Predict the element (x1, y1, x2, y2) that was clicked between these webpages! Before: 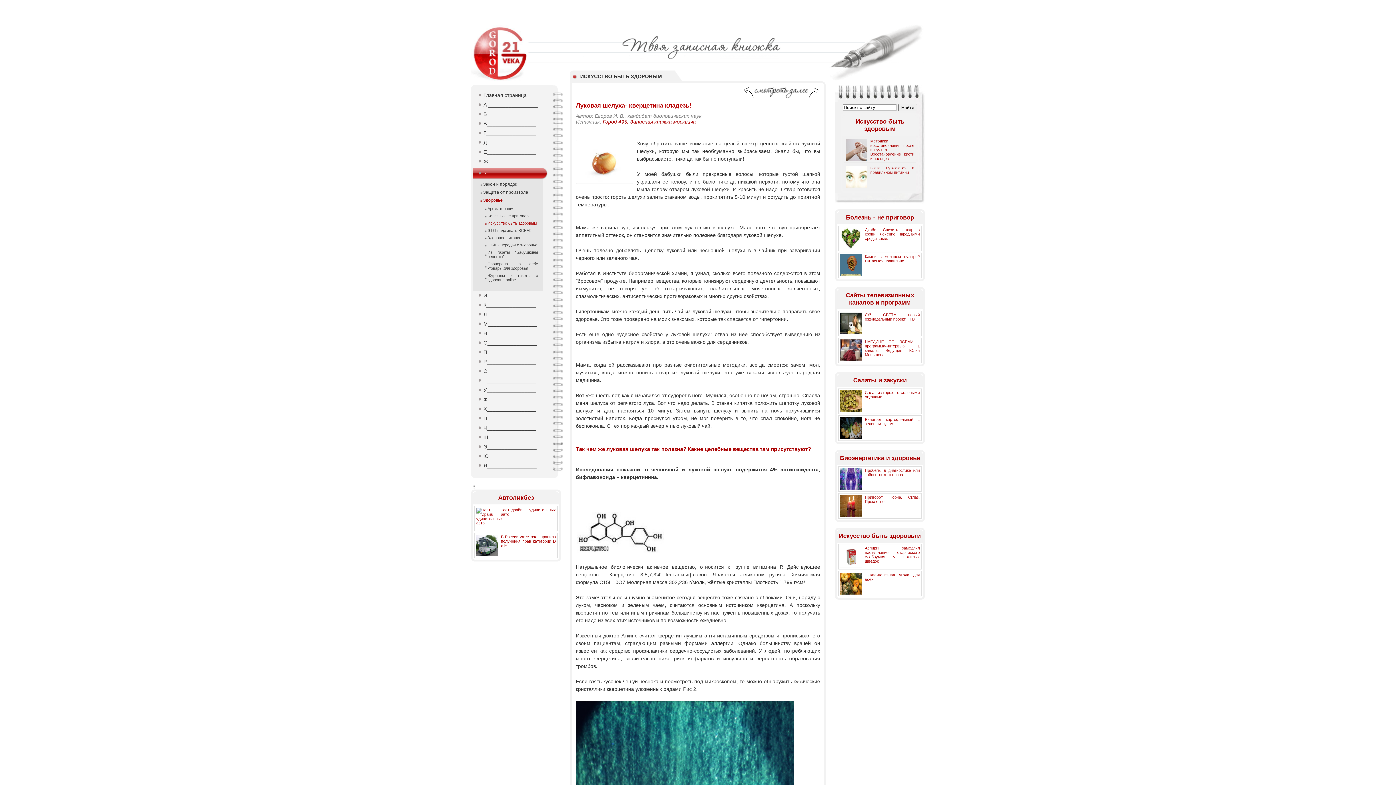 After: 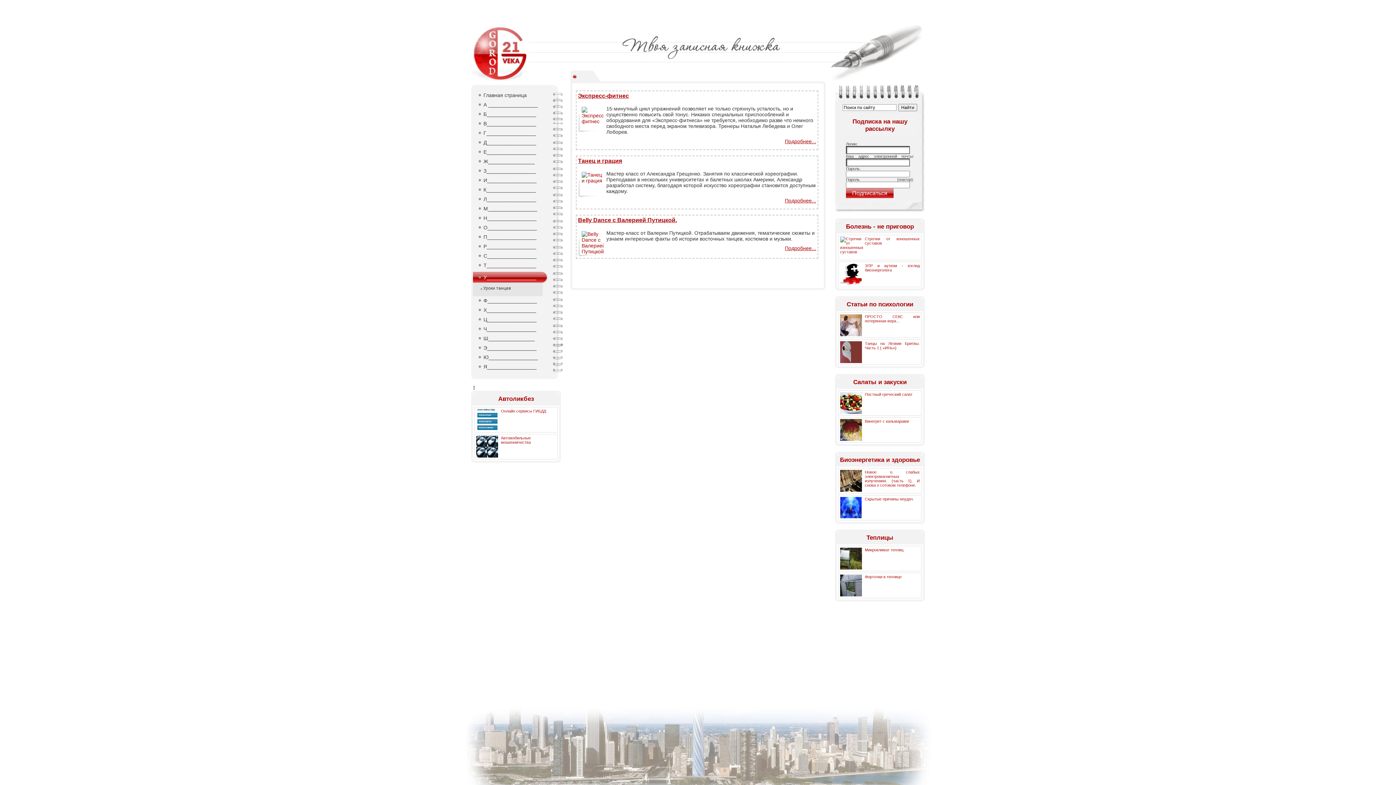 Action: label: ⚫ У_________________ bbox: (473, 387, 547, 395)